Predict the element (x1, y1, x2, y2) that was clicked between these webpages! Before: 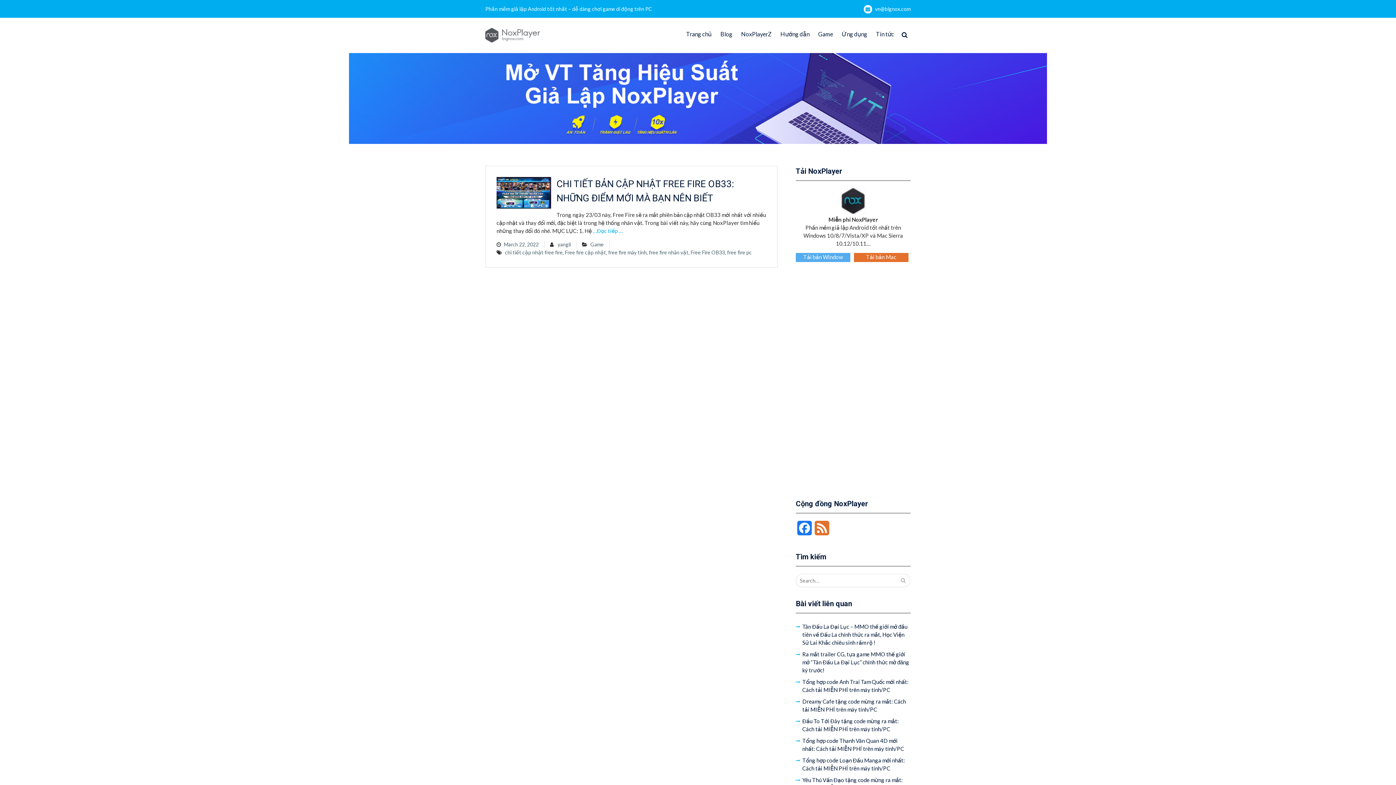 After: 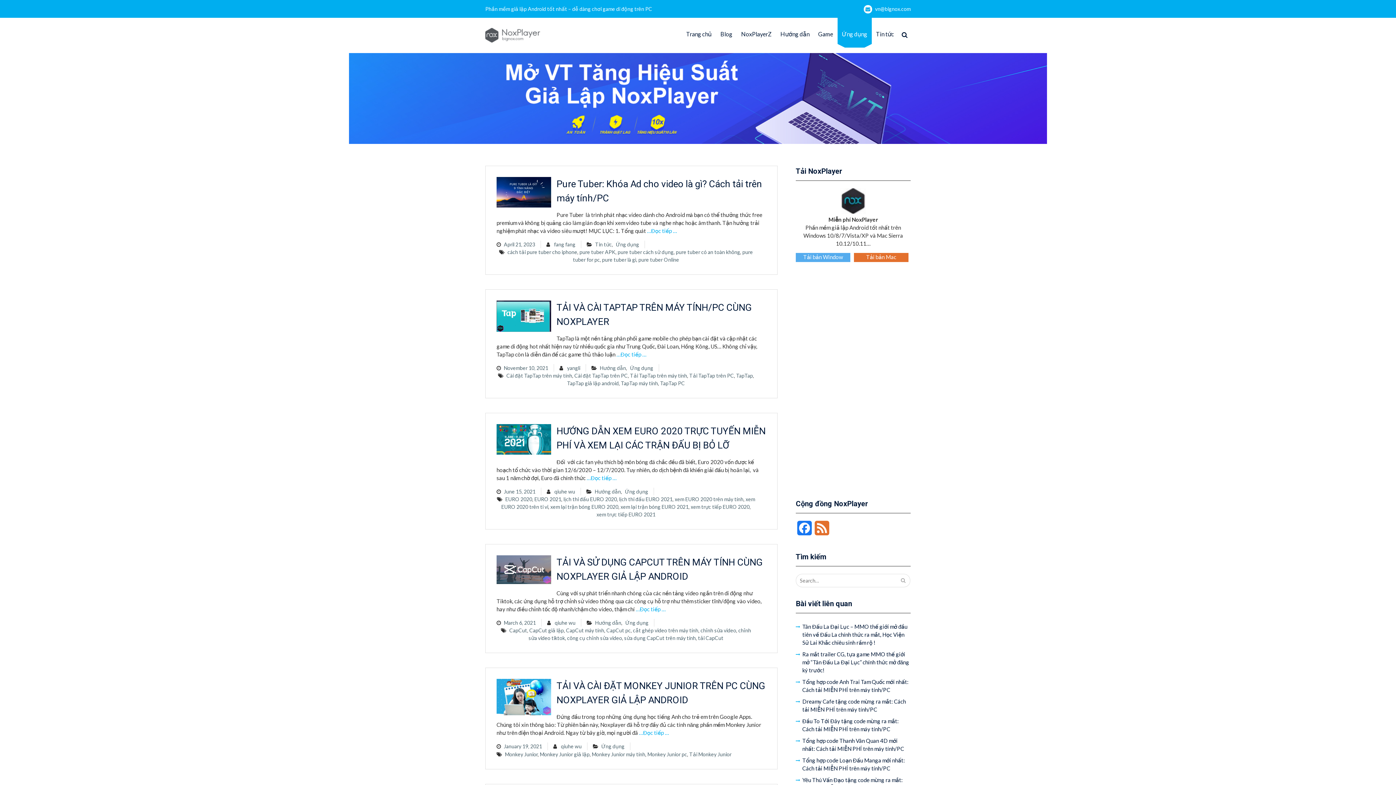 Action: bbox: (837, 17, 871, 44) label: Ứng dụng